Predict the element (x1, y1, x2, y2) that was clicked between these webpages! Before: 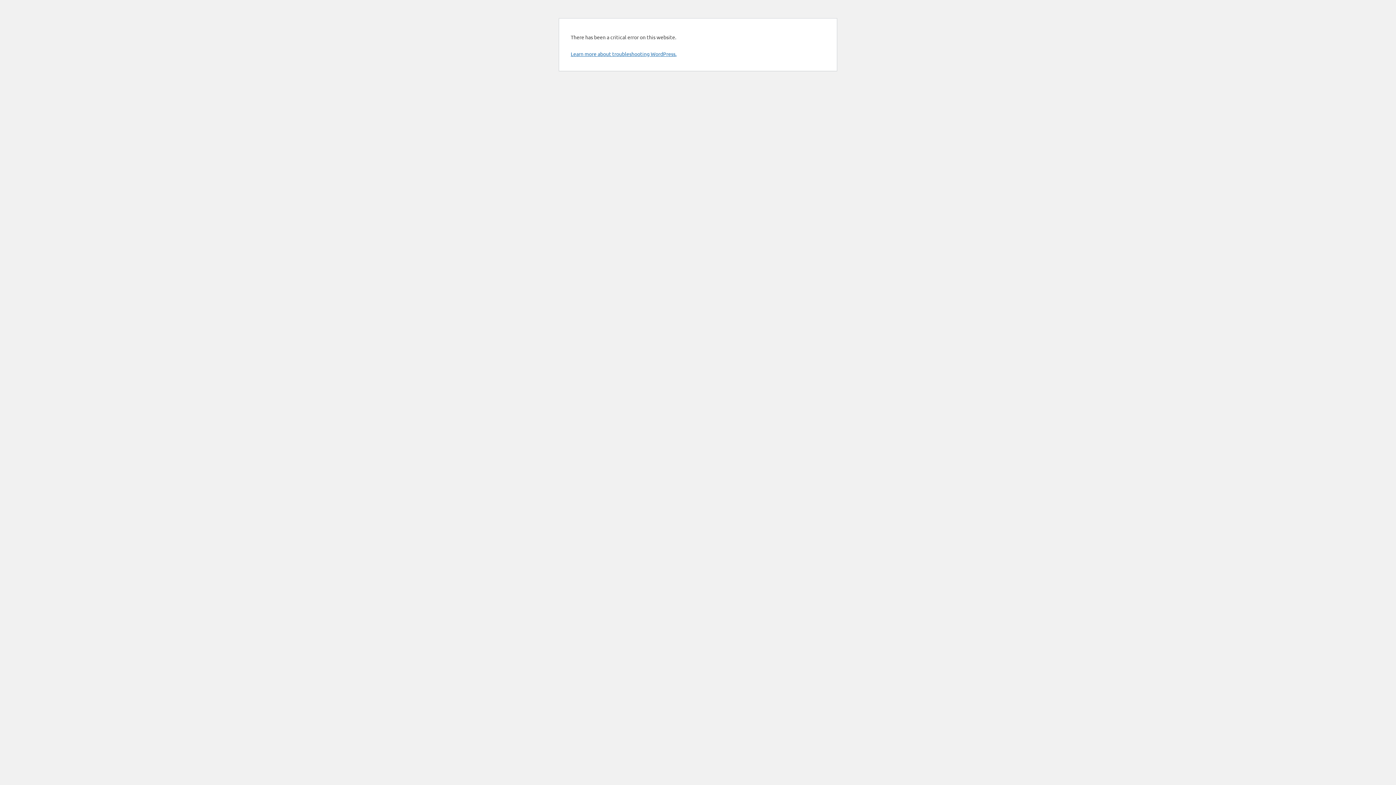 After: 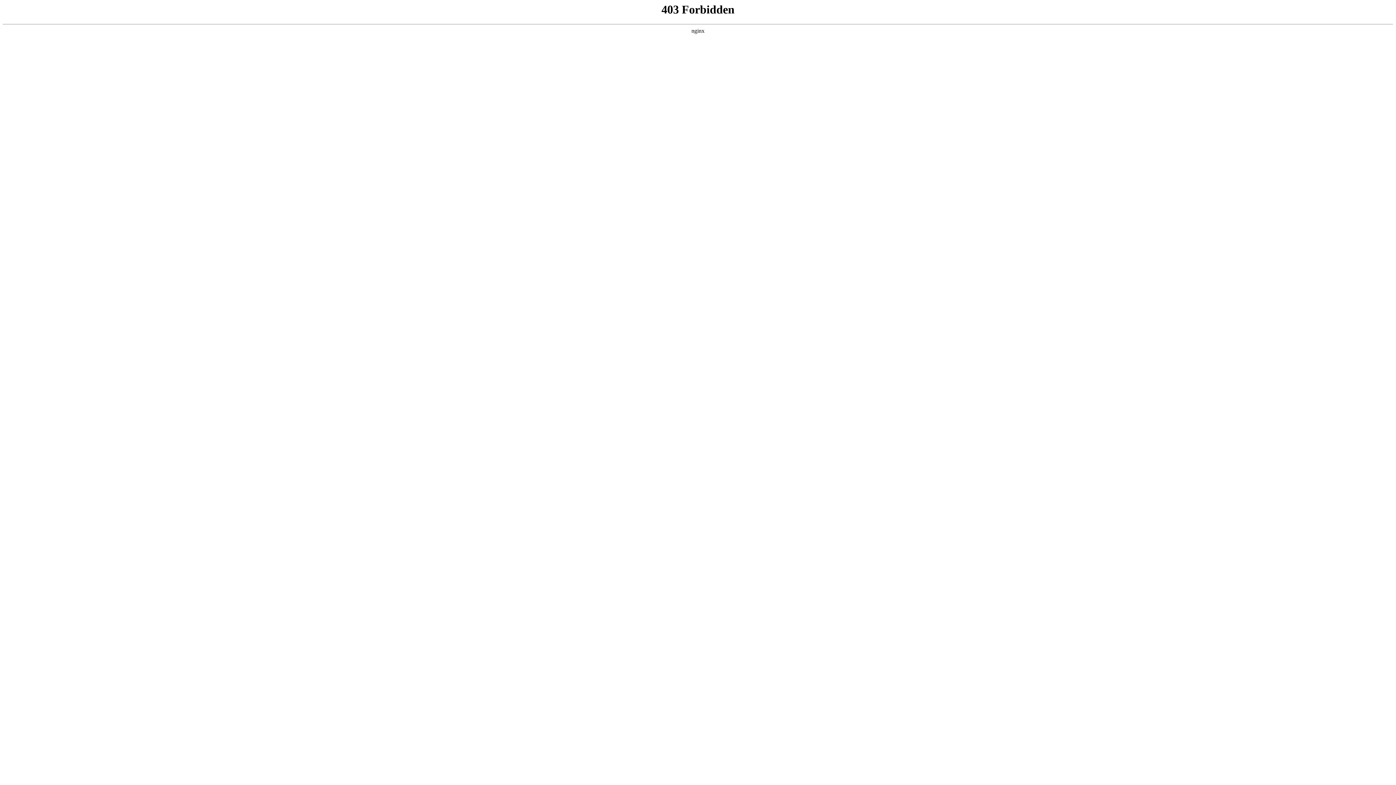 Action: label: Learn more about troubleshooting WordPress. bbox: (570, 50, 676, 57)